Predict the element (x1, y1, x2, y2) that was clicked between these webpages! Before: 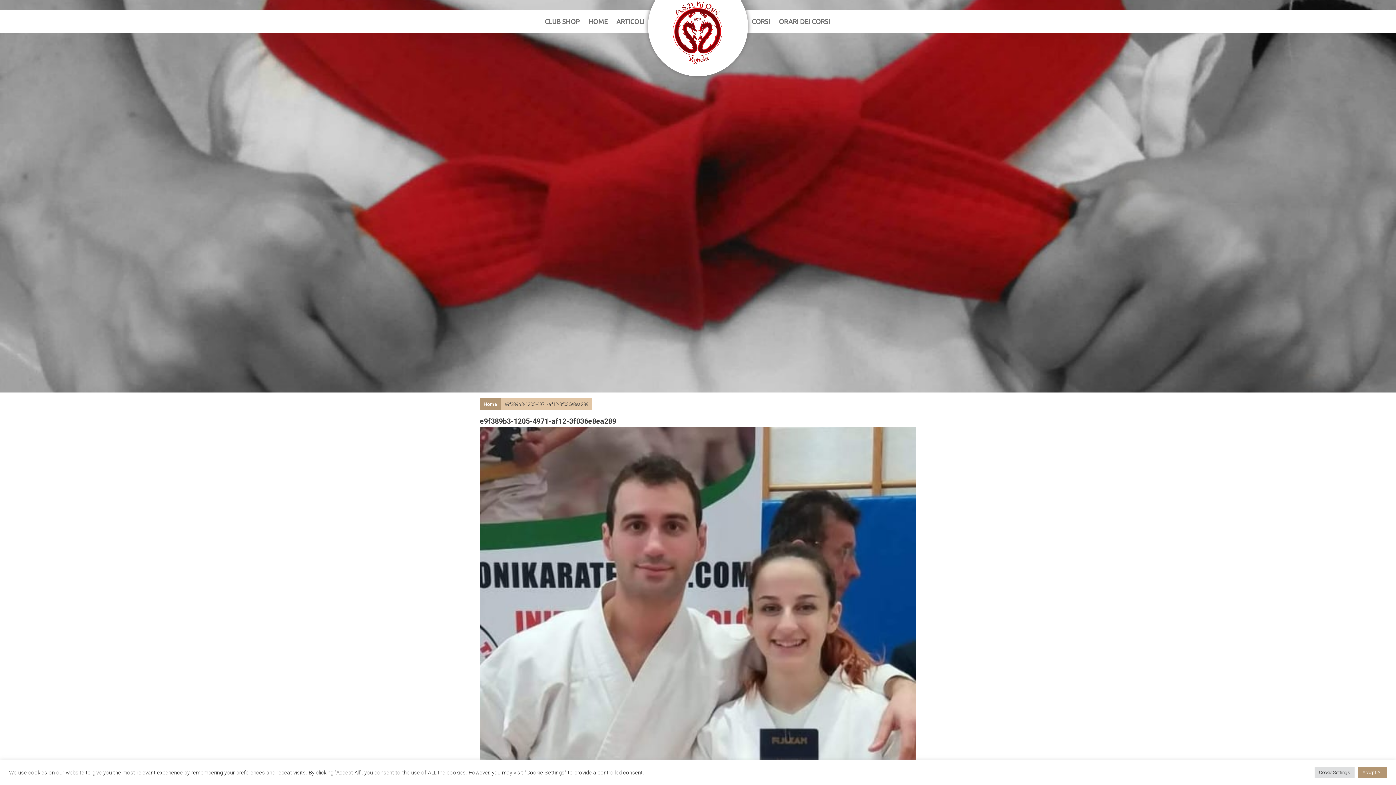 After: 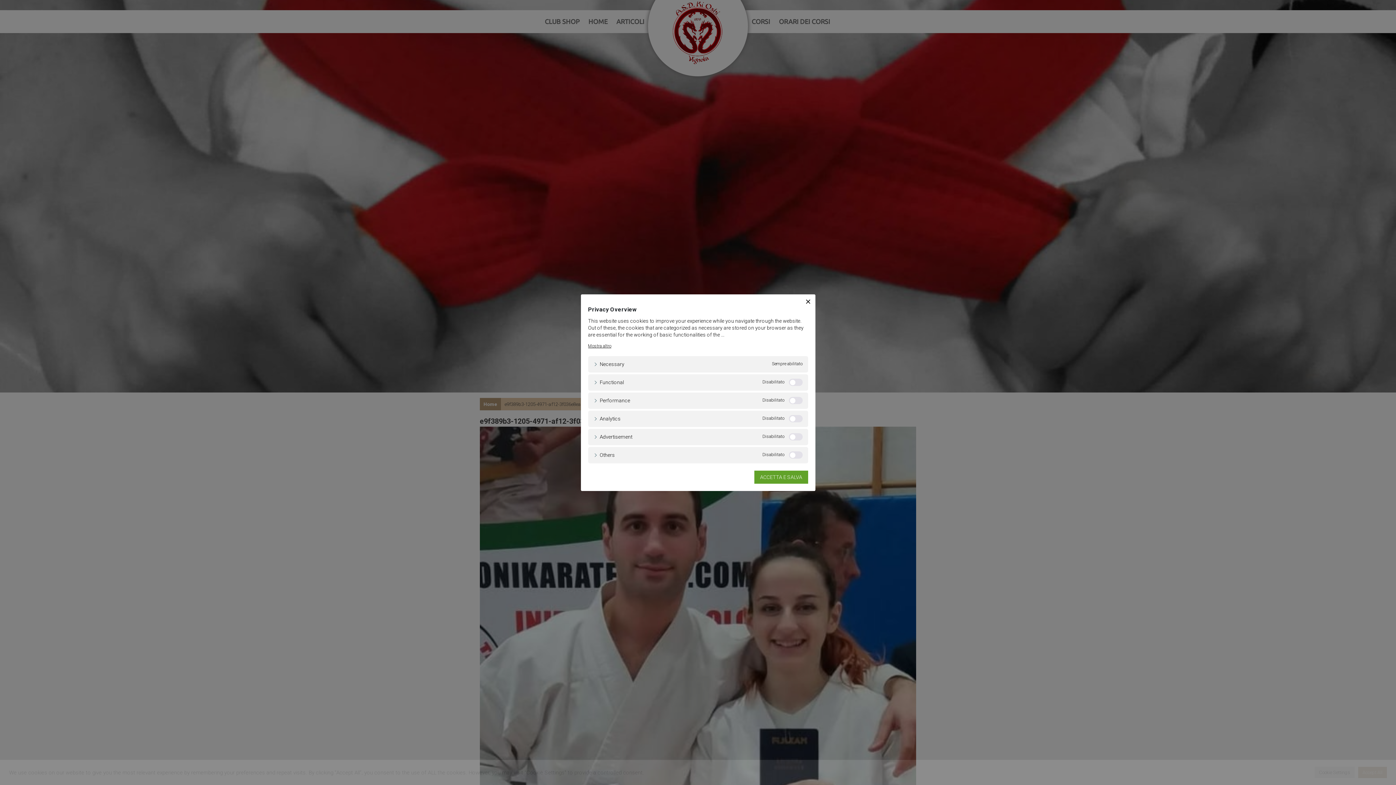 Action: label: Cookie Settings bbox: (1314, 767, 1354, 778)